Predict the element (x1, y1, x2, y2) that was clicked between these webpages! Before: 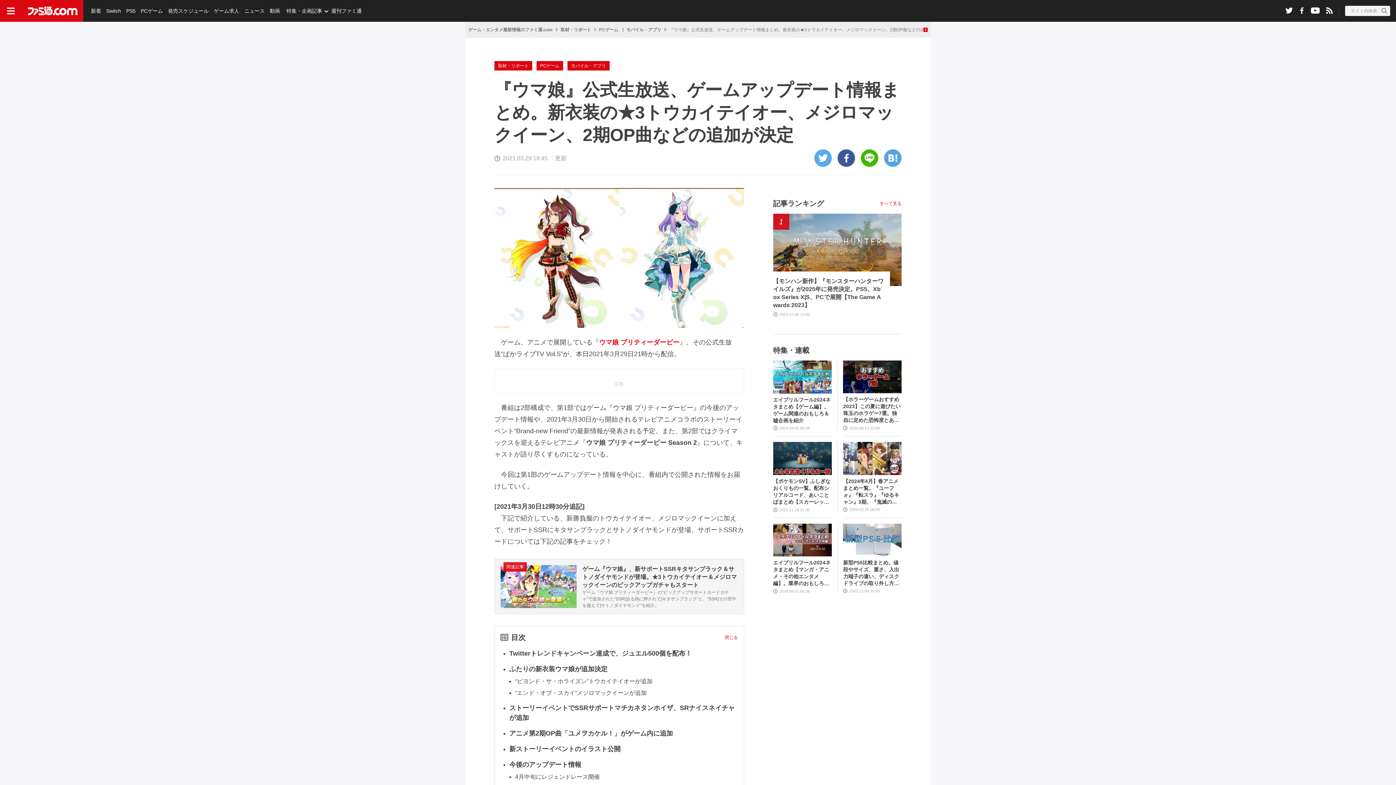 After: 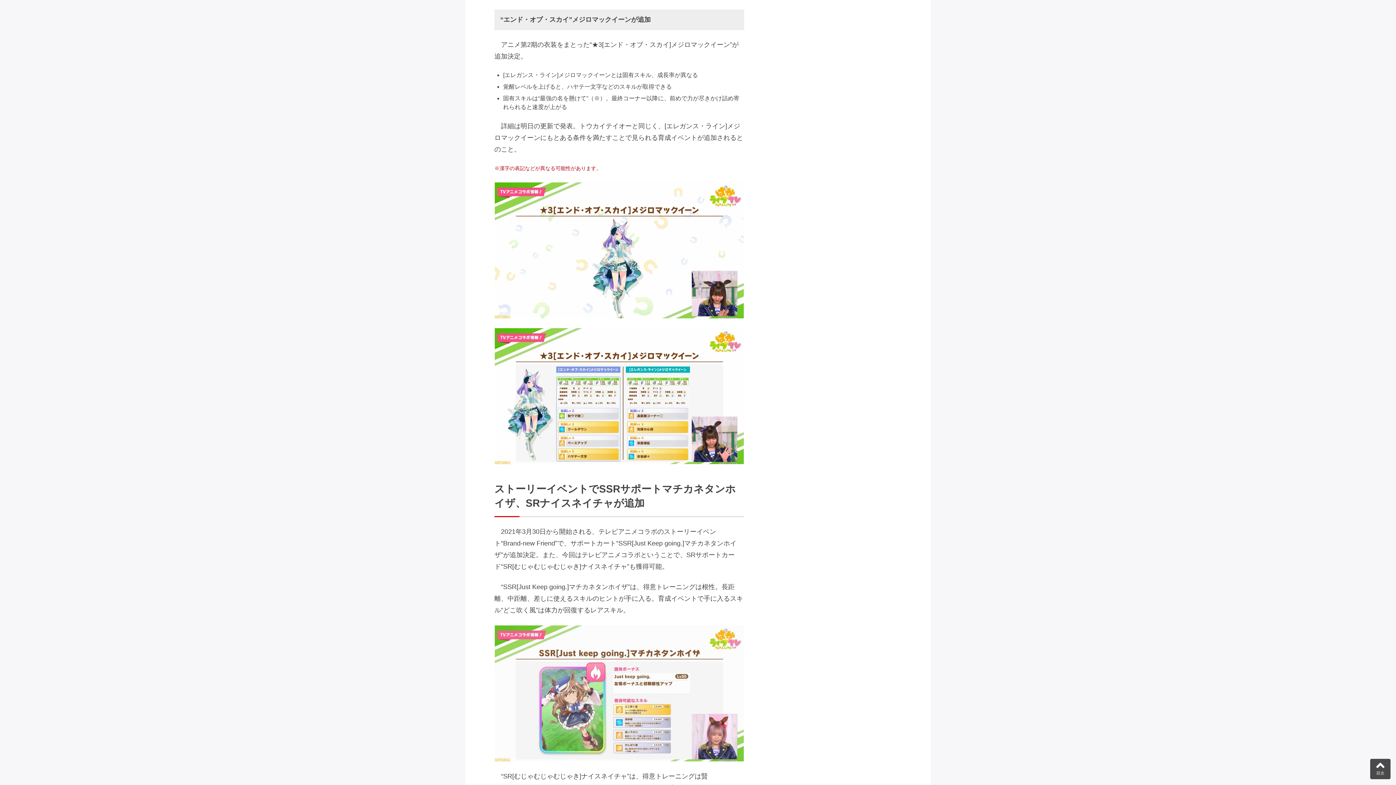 Action: bbox: (515, 690, 646, 696) label: “エンド・オブ・スカイ”メジロマックイーンが追加